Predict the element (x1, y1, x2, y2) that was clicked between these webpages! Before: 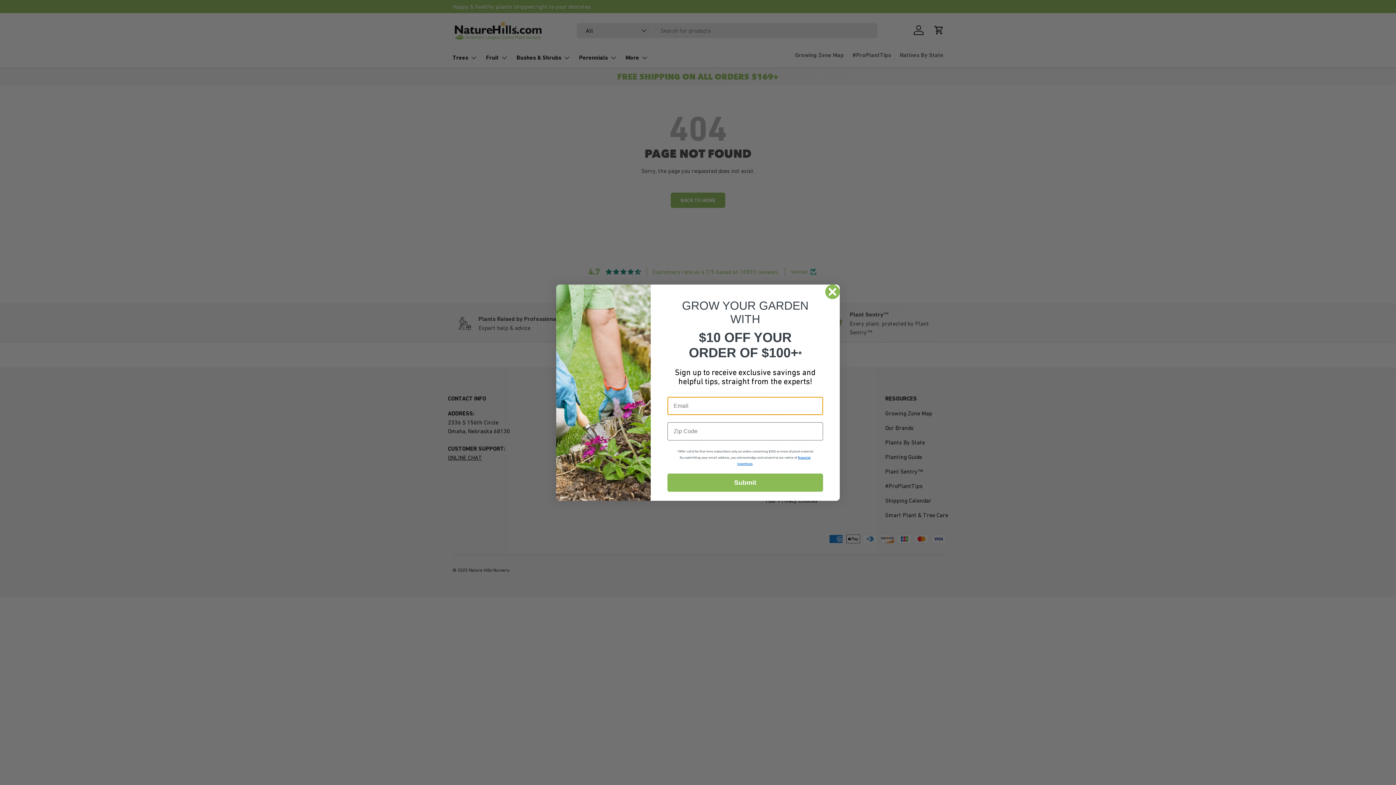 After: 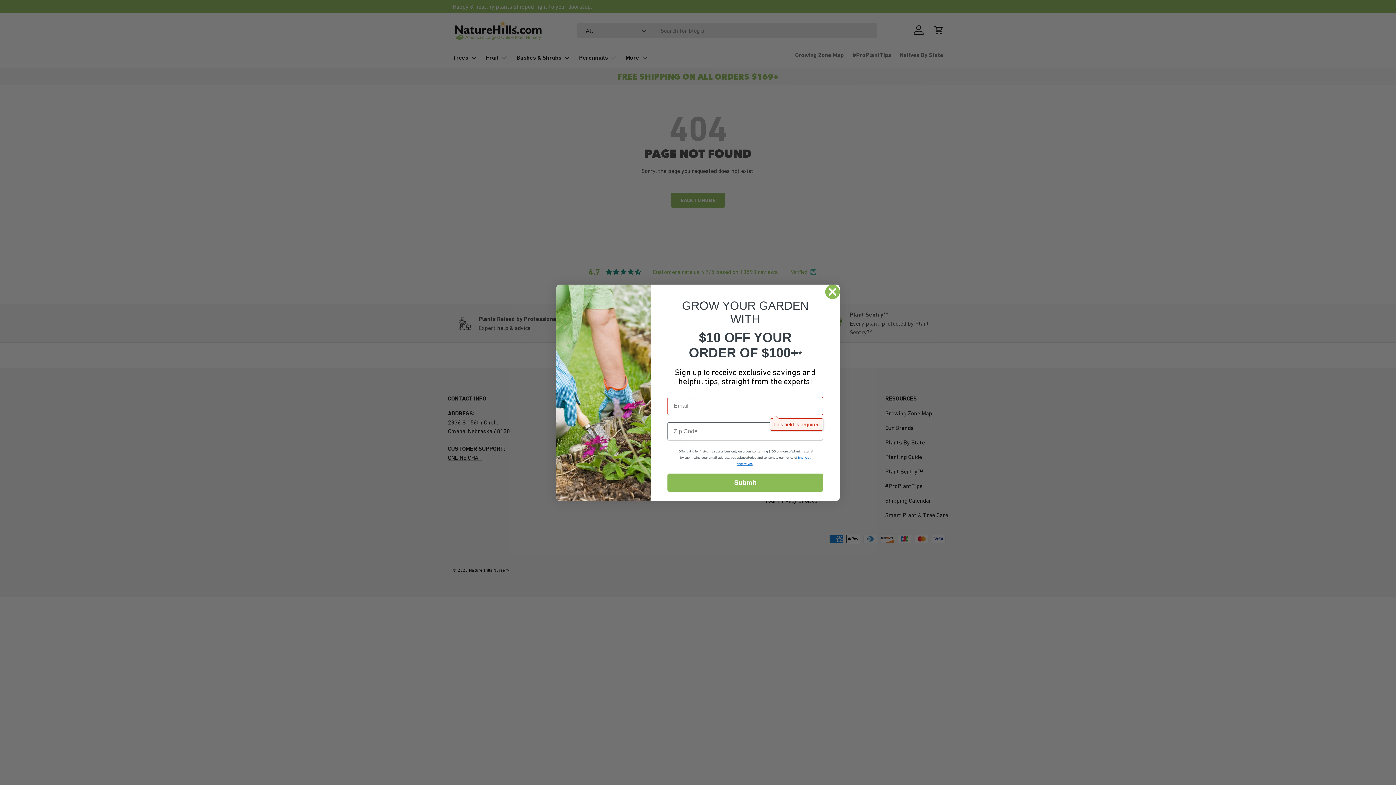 Action: bbox: (667, 473, 823, 491) label: Submit